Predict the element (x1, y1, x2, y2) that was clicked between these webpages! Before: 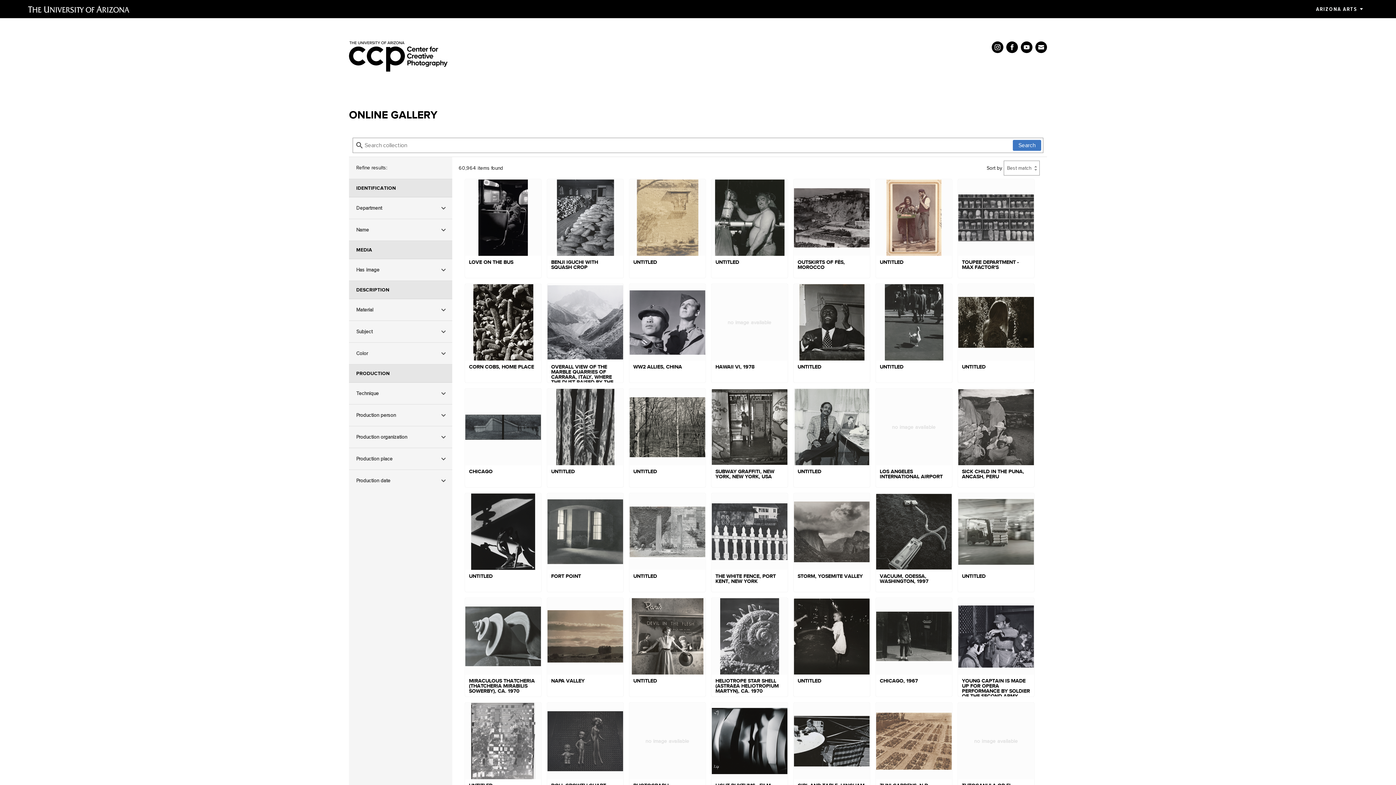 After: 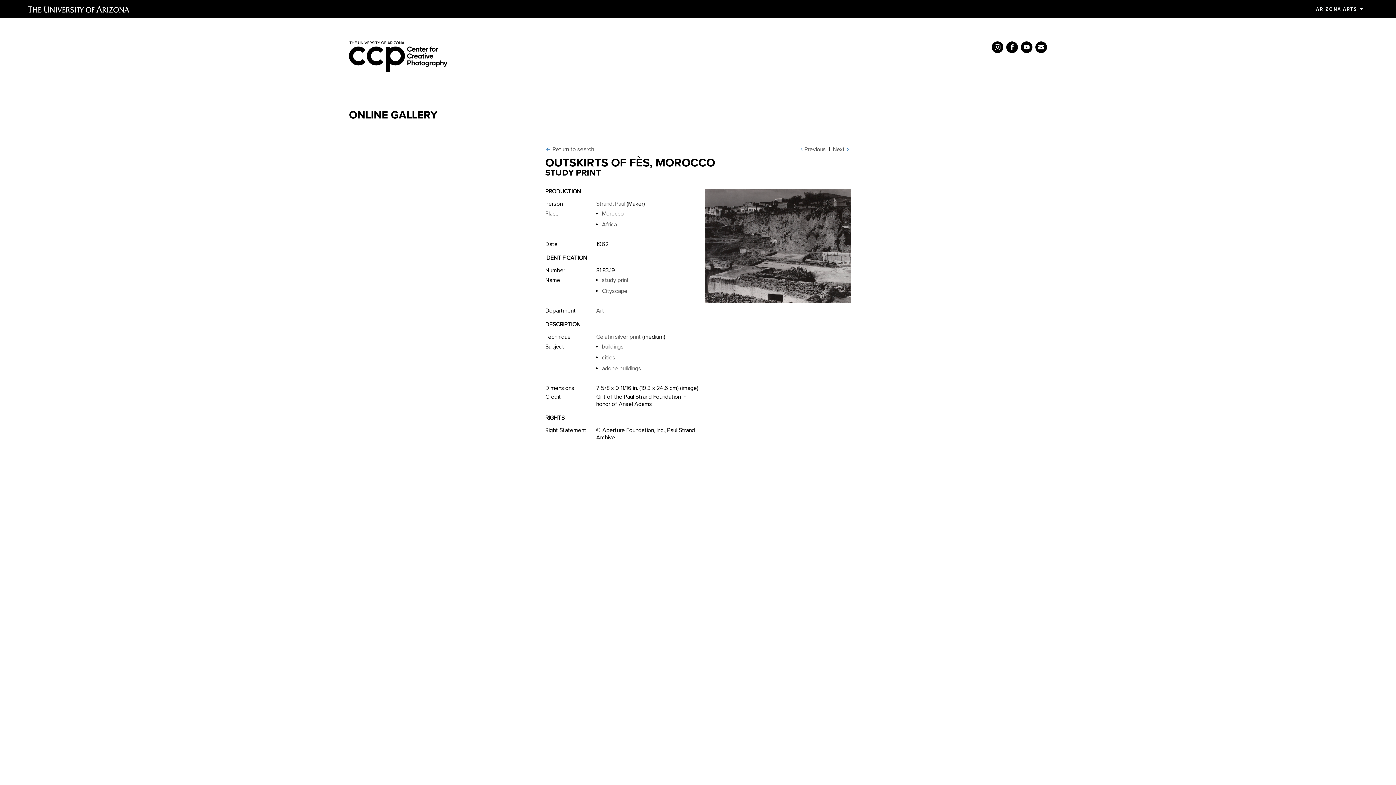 Action: bbox: (793, 179, 870, 278) label: OUTSKIRTS OF FÈS, MOROCCO